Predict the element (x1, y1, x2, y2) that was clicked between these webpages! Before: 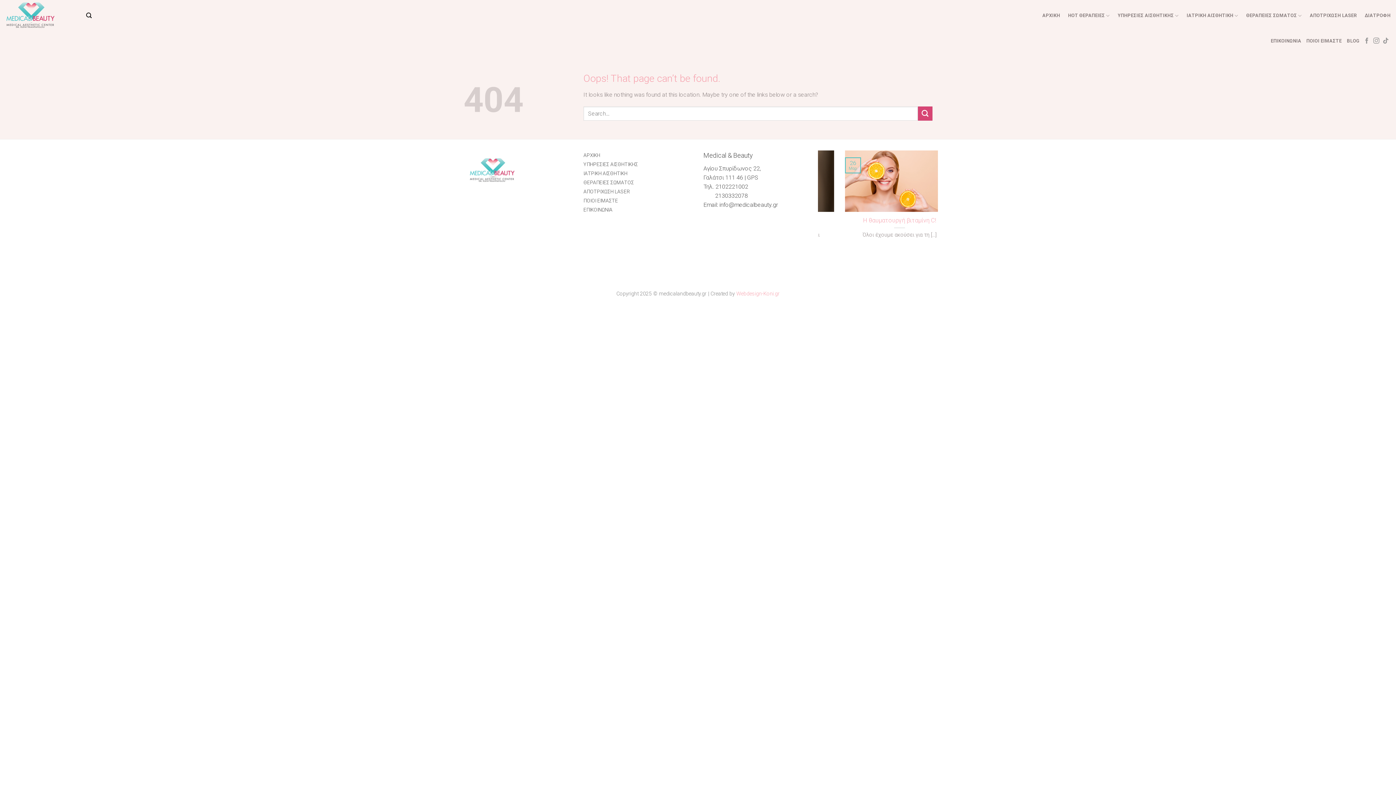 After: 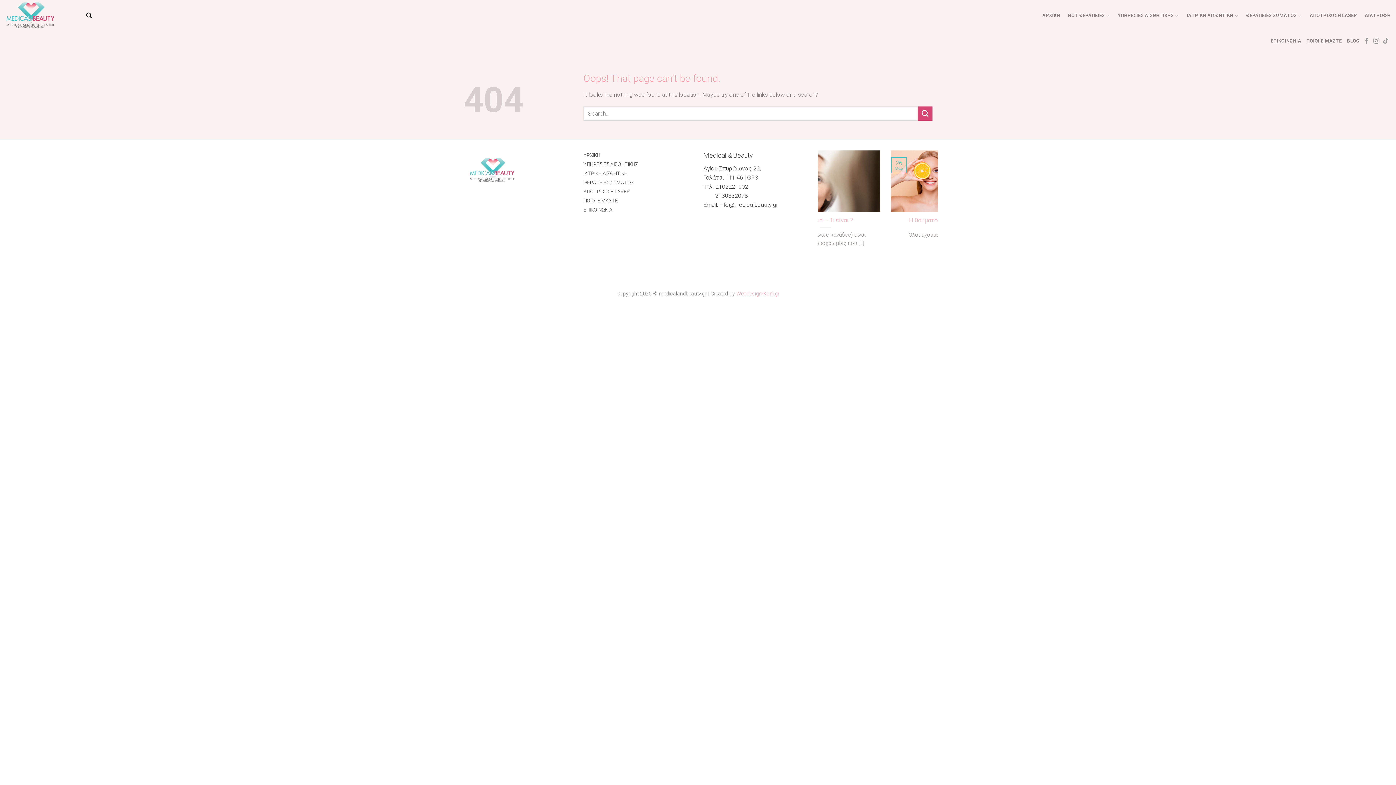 Action: bbox: (715, 183, 748, 190) label: 2102221002